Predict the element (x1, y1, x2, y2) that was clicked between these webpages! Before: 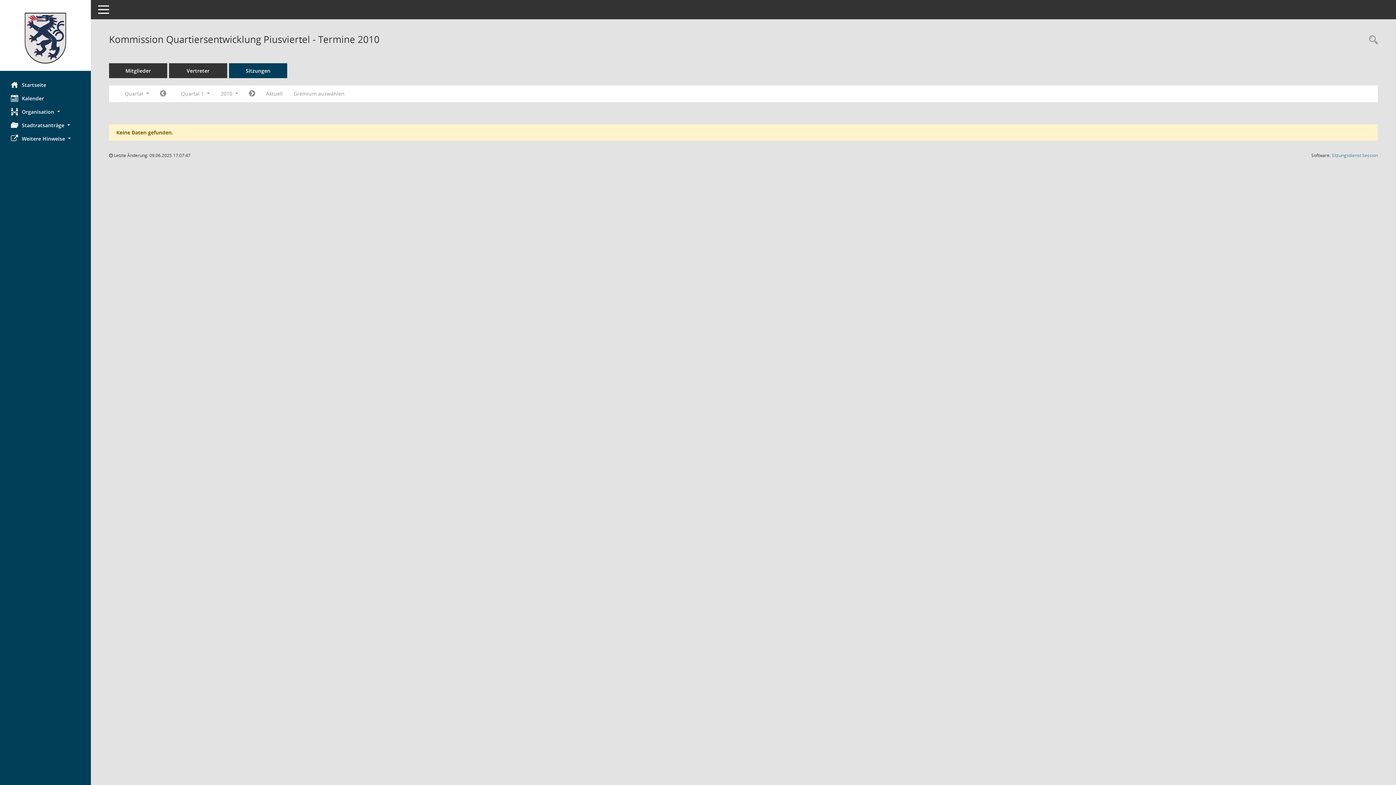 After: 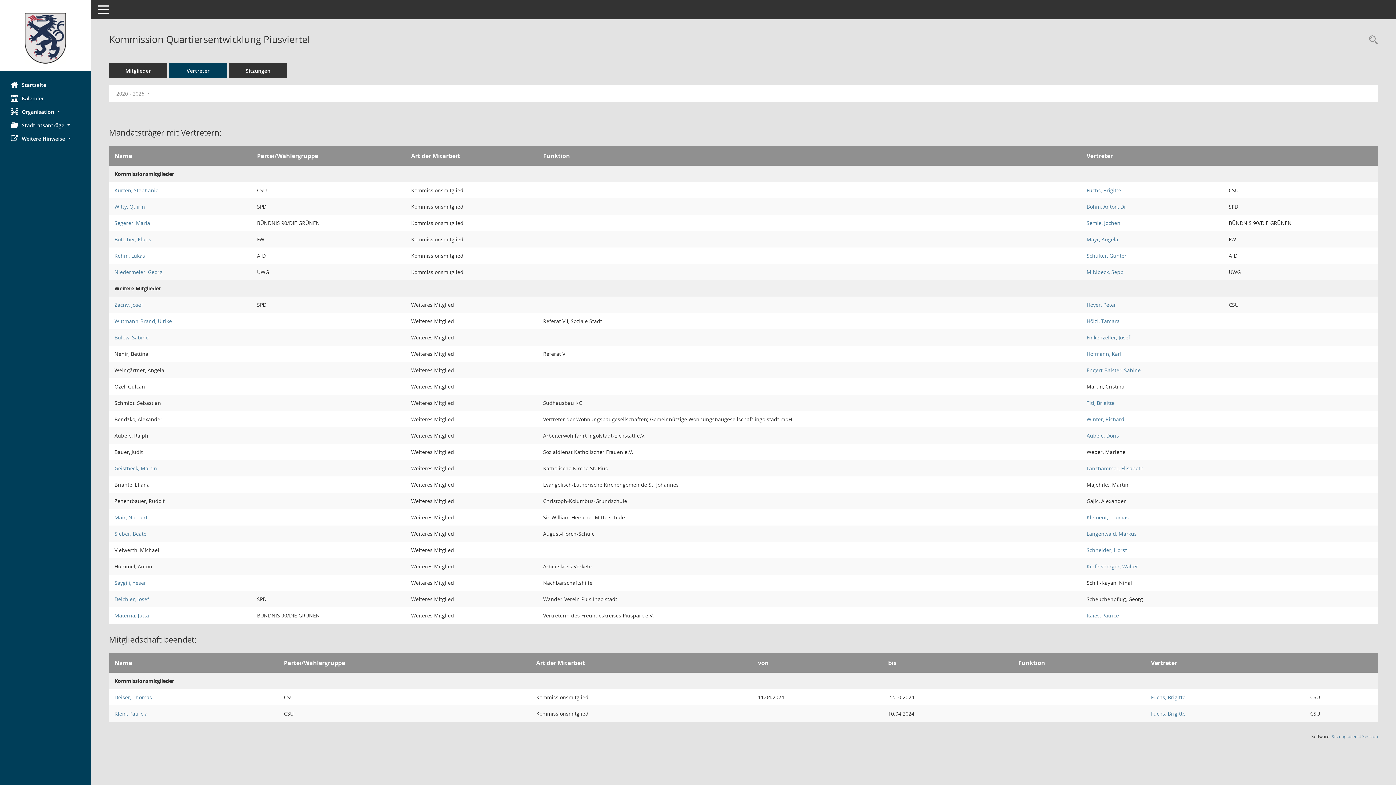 Action: label: Vertreter bbox: (169, 63, 227, 78)